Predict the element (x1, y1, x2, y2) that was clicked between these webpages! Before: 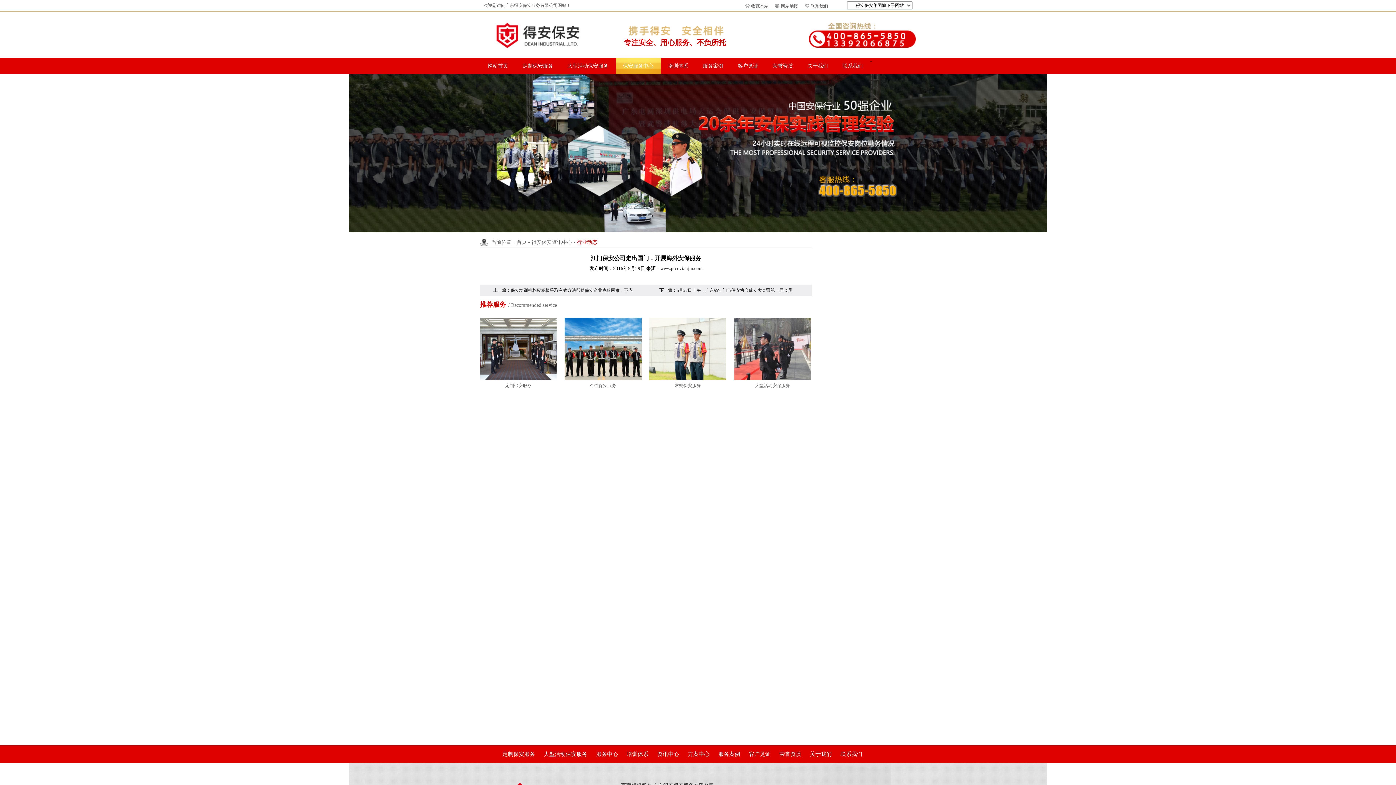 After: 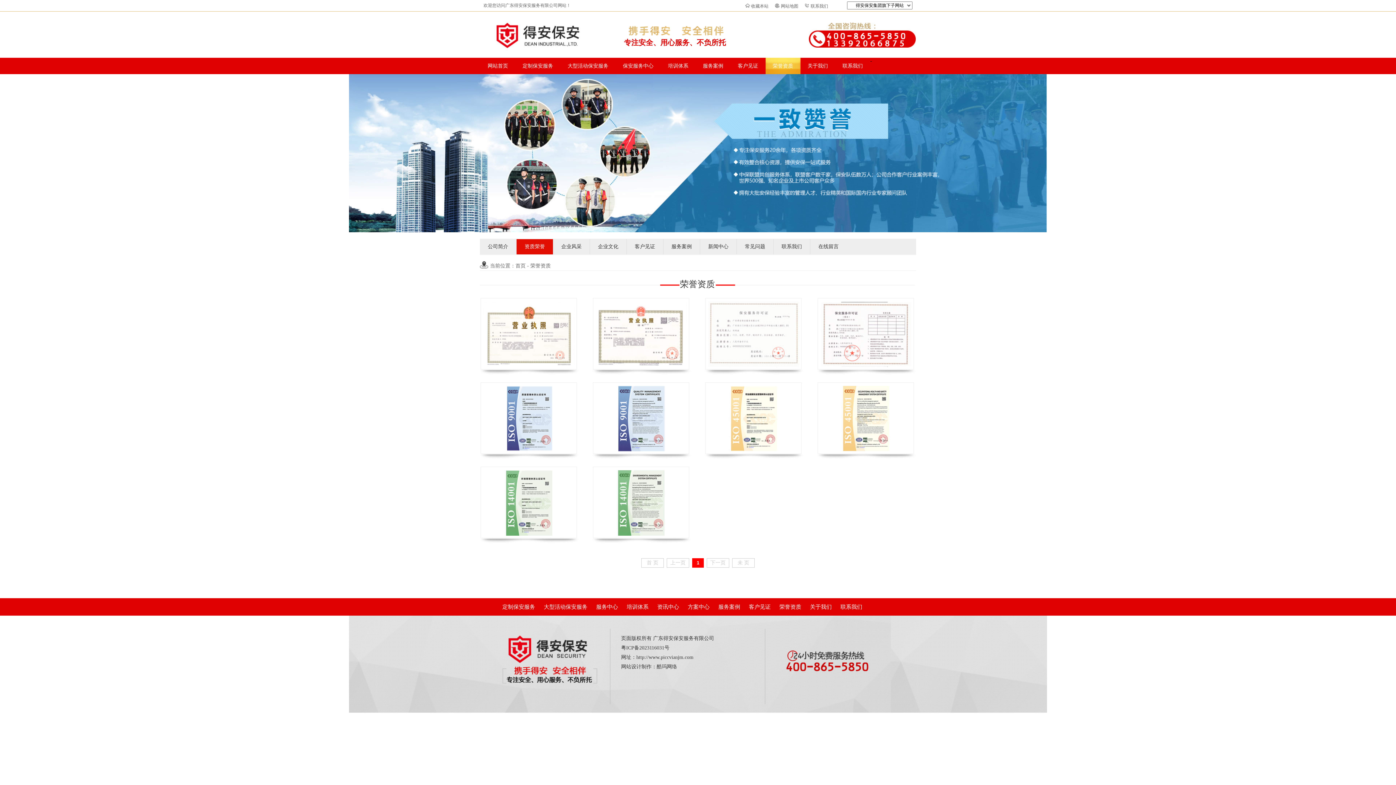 Action: bbox: (775, 751, 805, 757) label: 荣誉资质